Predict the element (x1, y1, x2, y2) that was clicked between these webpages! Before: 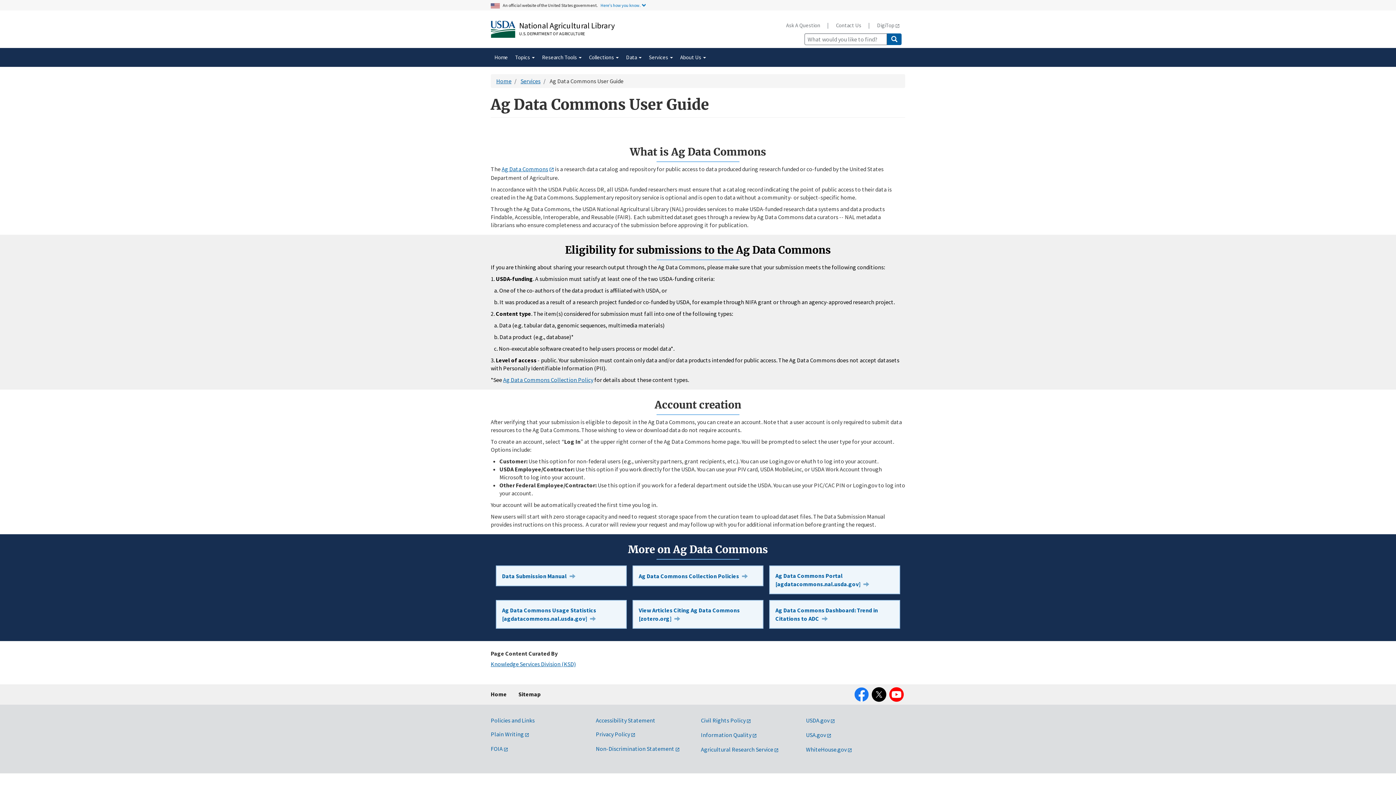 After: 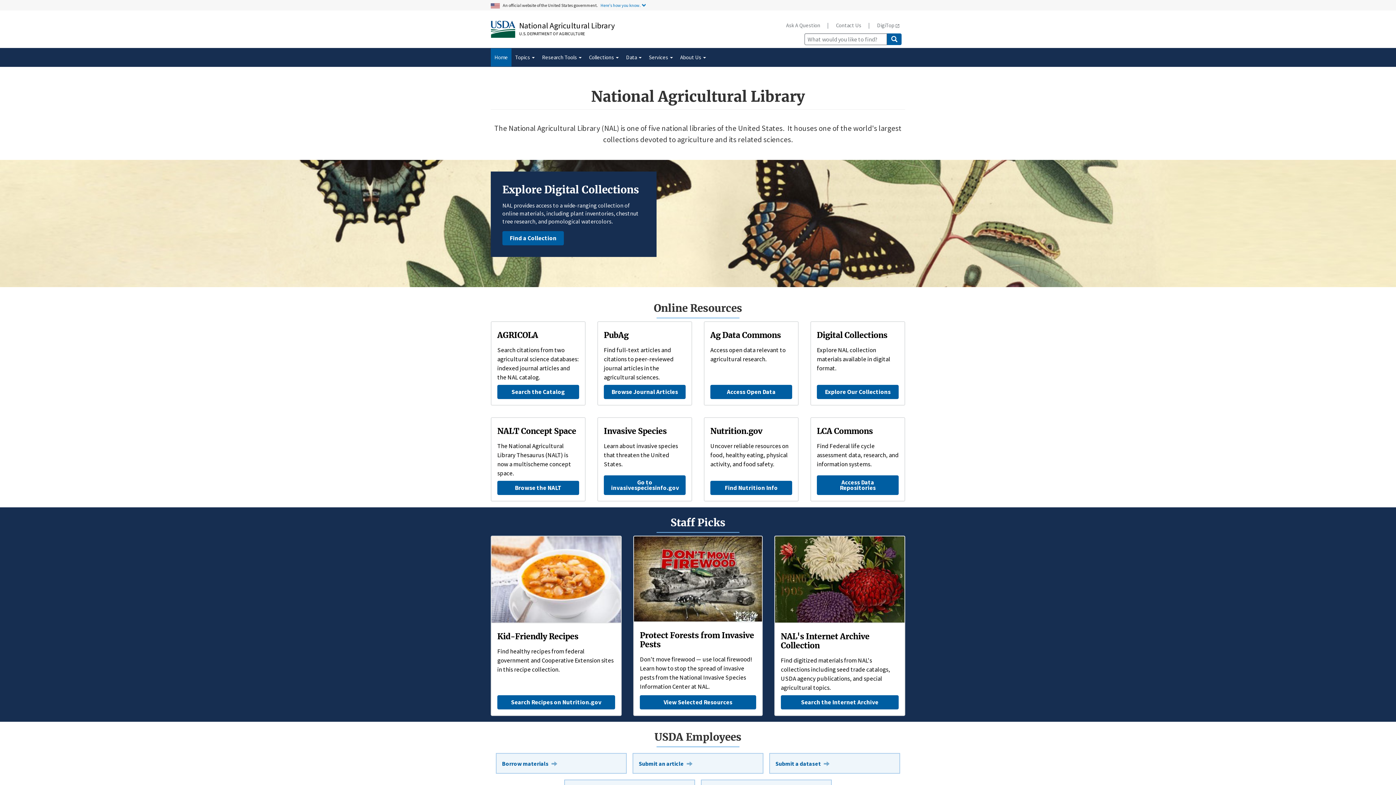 Action: label: Home bbox: (490, 684, 506, 704)